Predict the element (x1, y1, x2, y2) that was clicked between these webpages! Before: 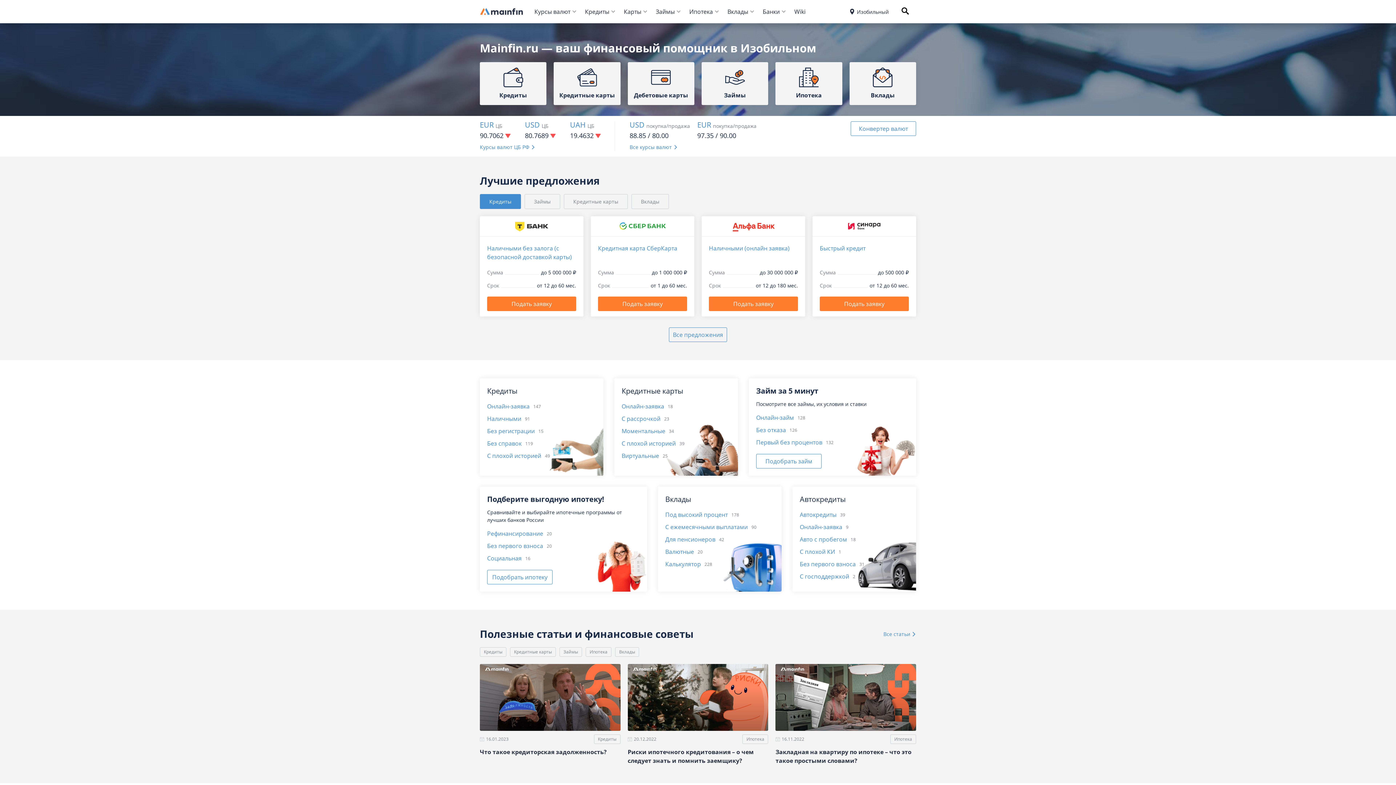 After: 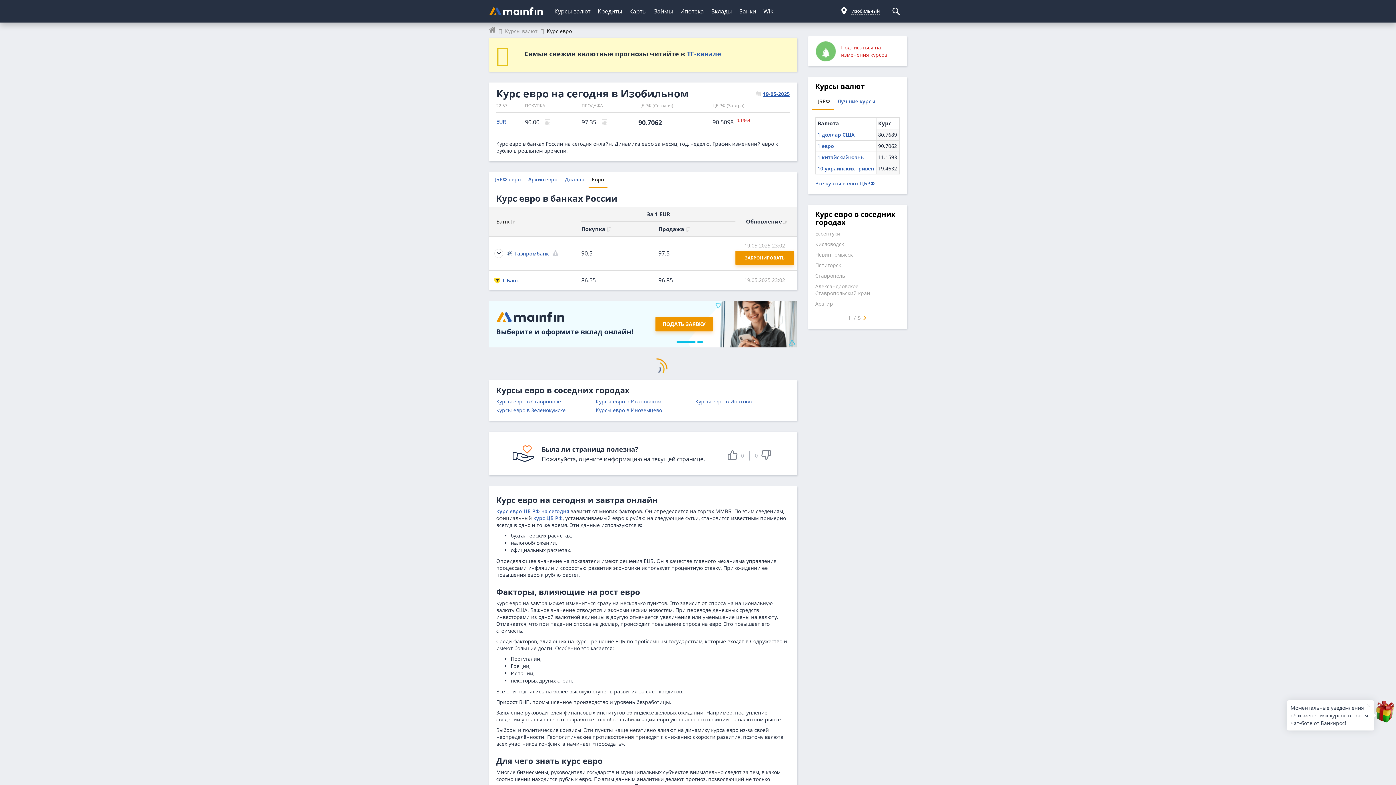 Action: bbox: (697, 121, 711, 128) label: EUR